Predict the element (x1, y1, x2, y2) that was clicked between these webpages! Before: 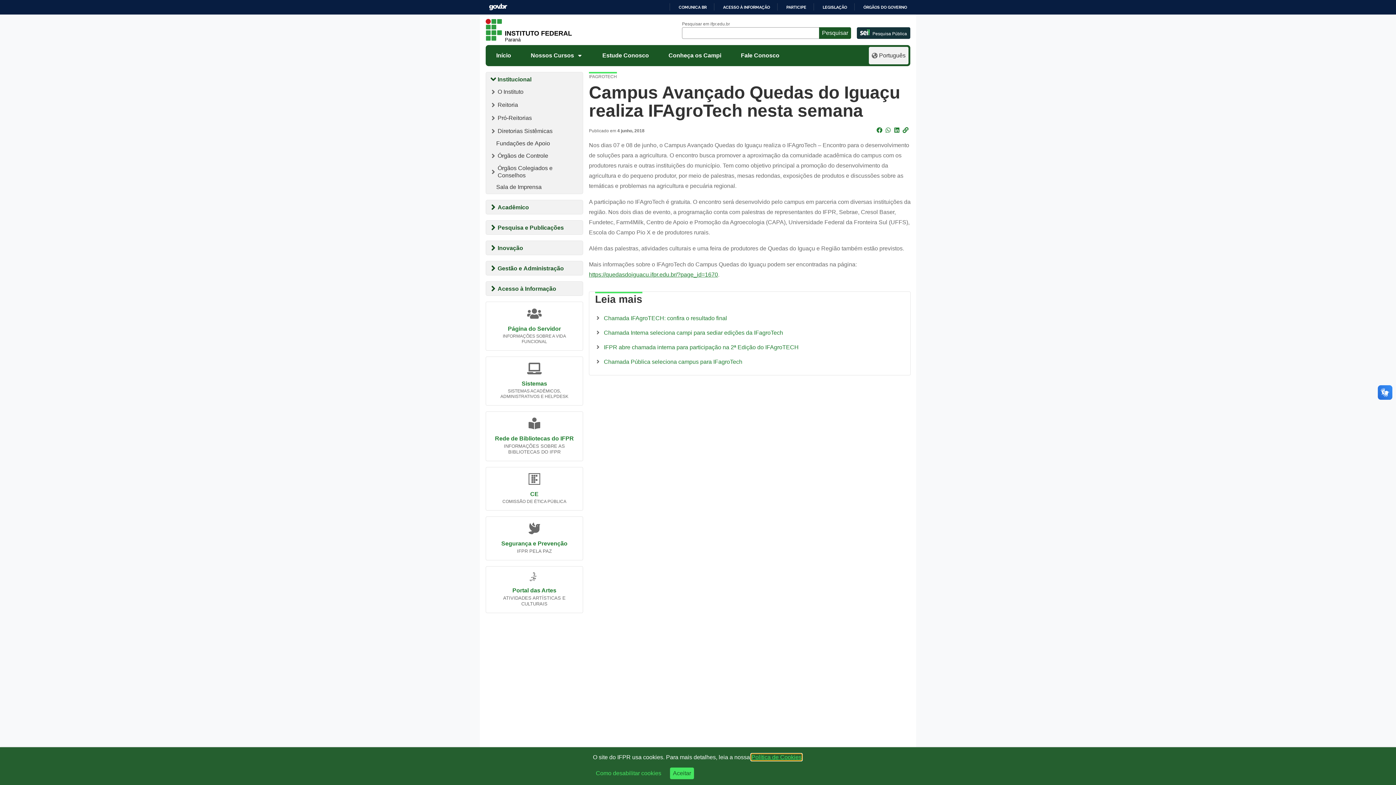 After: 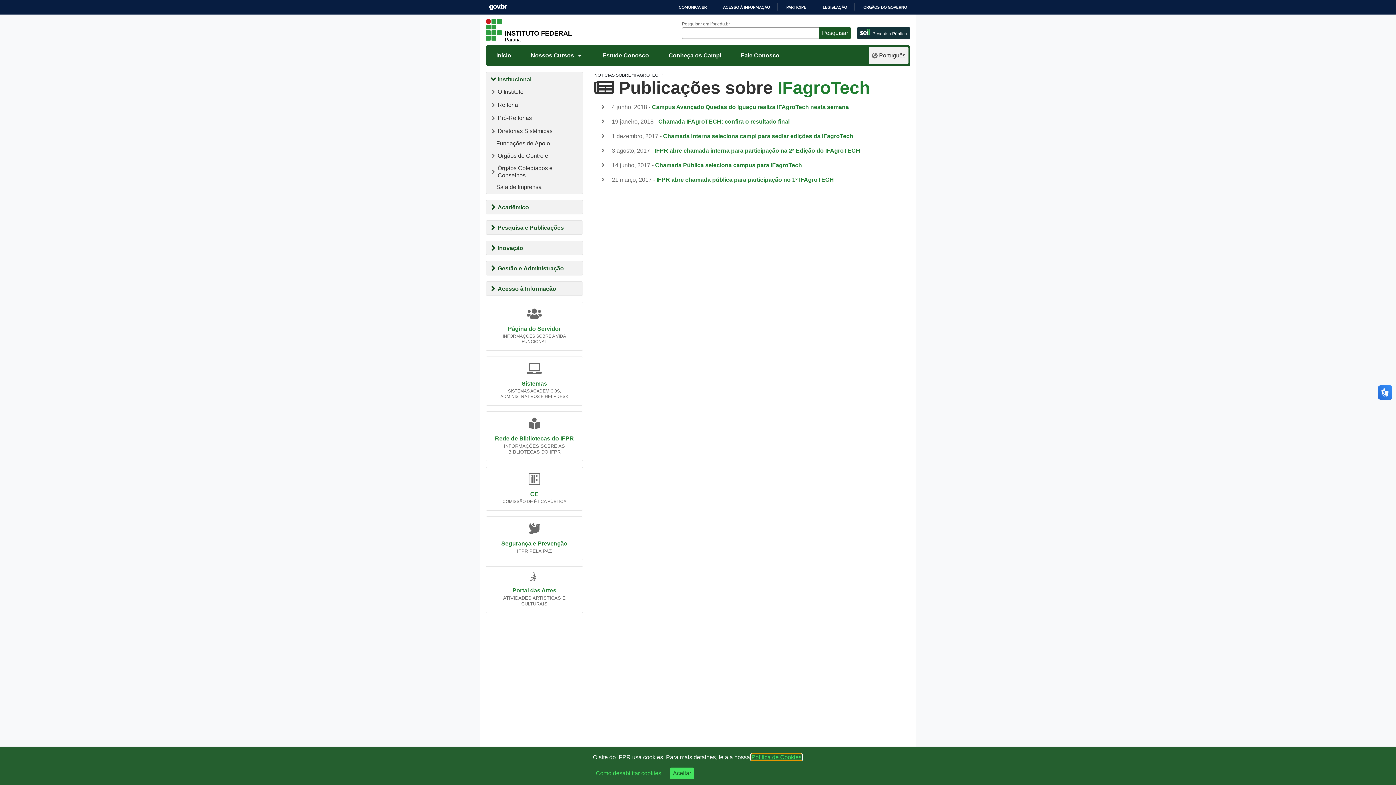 Action: label: IFAGROTECH bbox: (589, 69, 617, 76)